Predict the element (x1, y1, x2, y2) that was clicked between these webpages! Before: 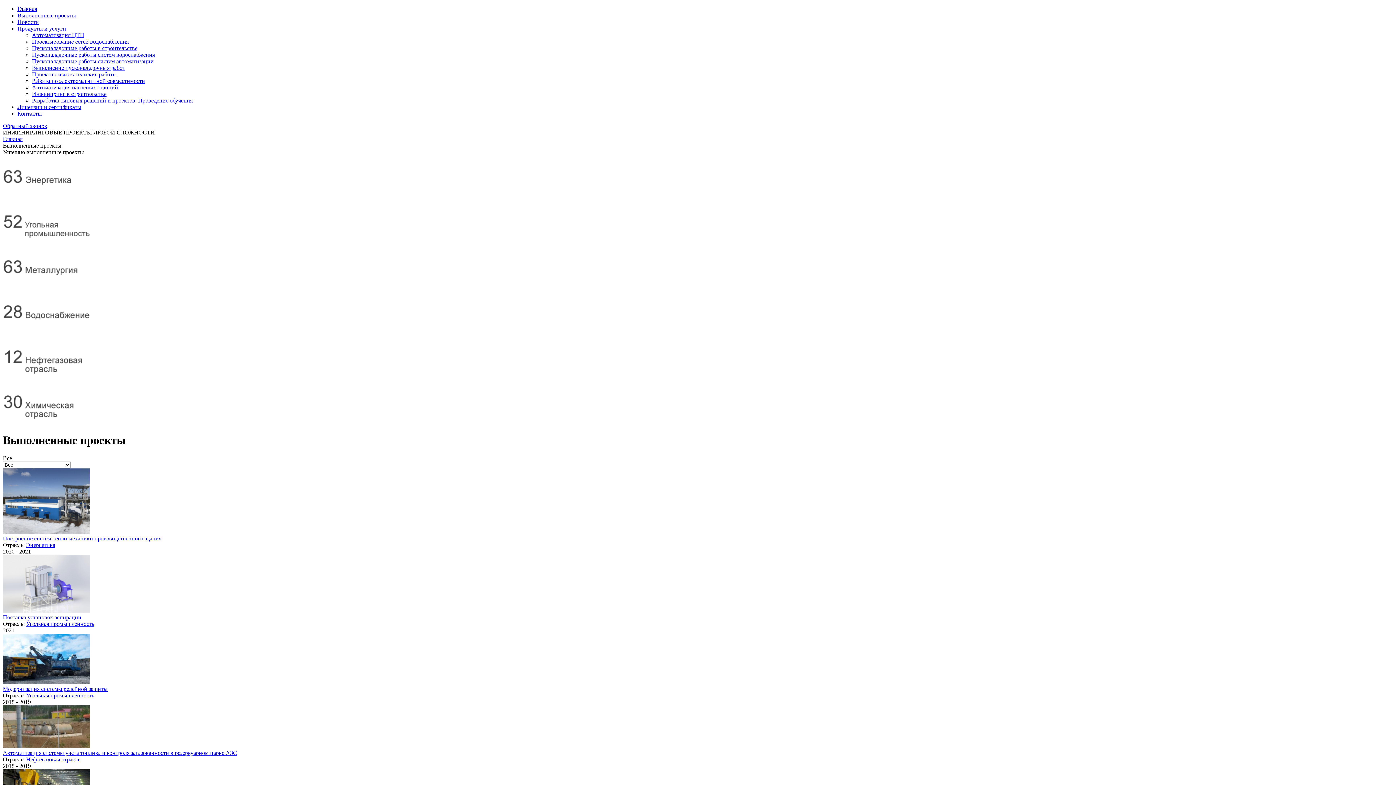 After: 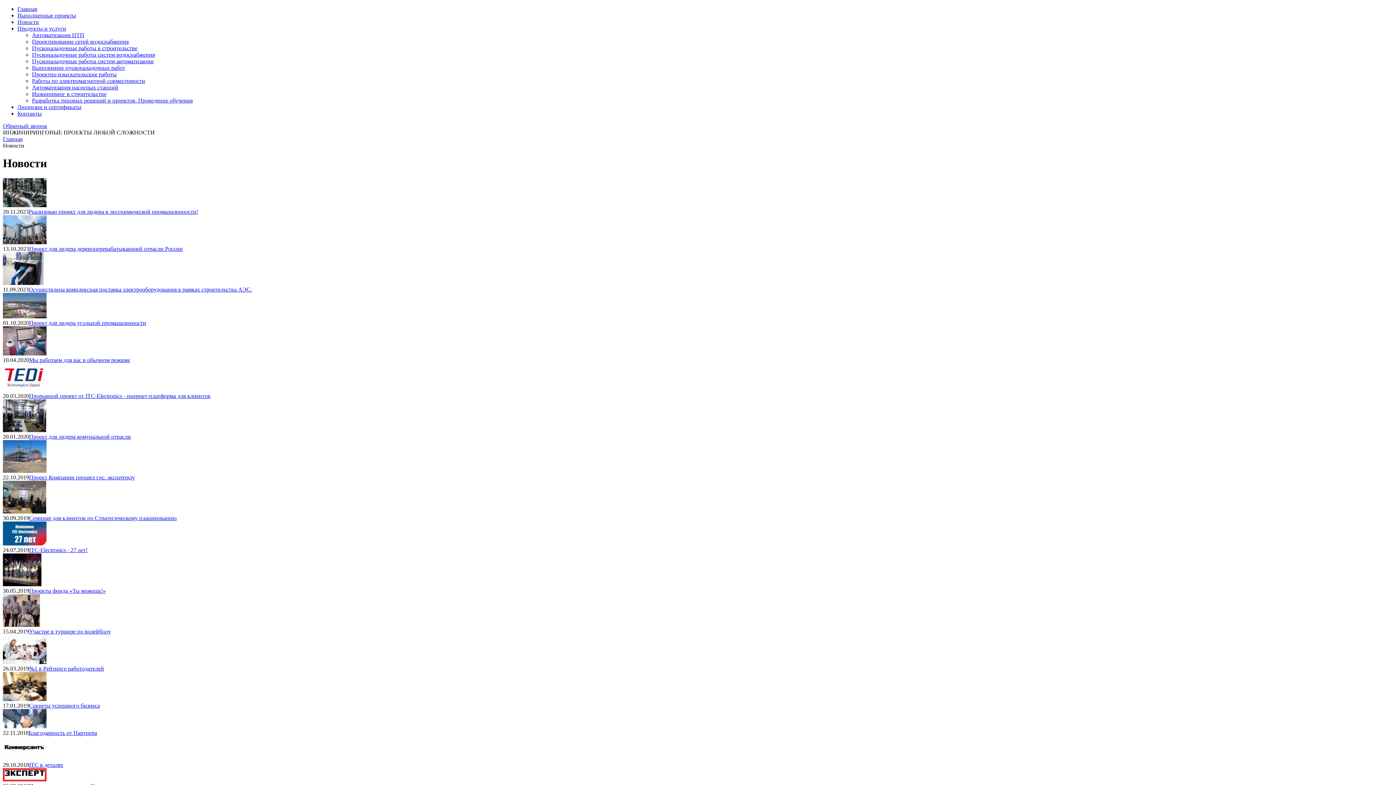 Action: bbox: (17, 18, 38, 25) label: Новости